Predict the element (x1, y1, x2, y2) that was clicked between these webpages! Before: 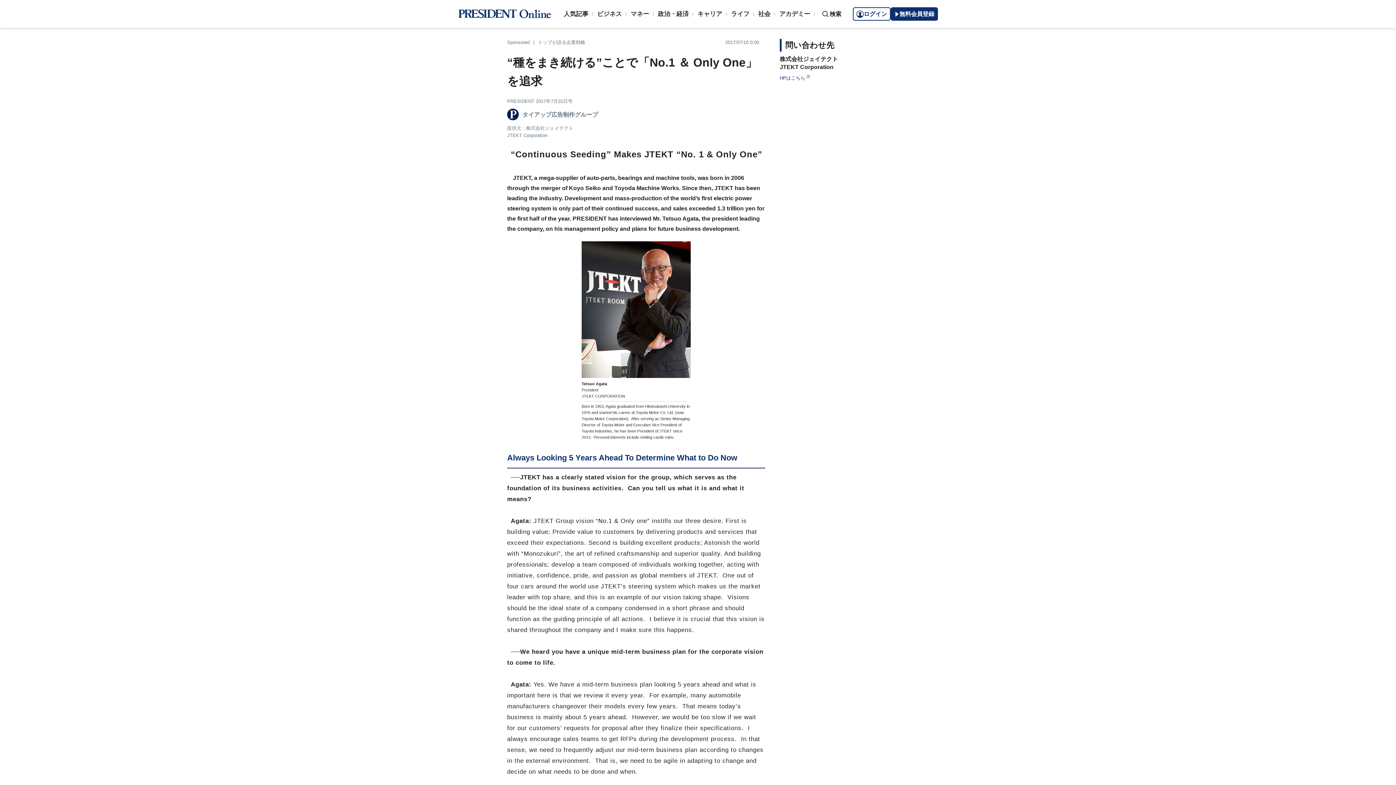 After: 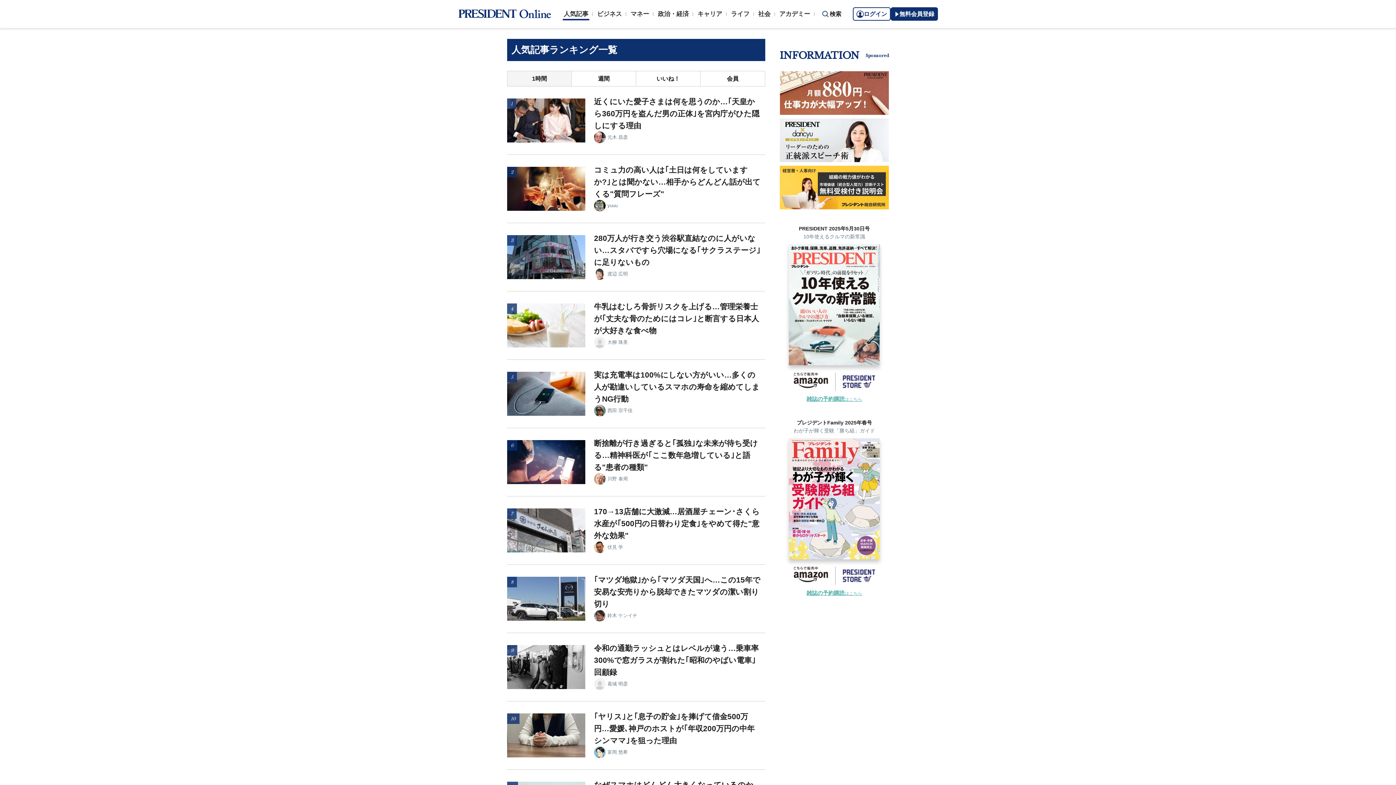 Action: label: 人気記事 bbox: (559, 9, 592, 18)